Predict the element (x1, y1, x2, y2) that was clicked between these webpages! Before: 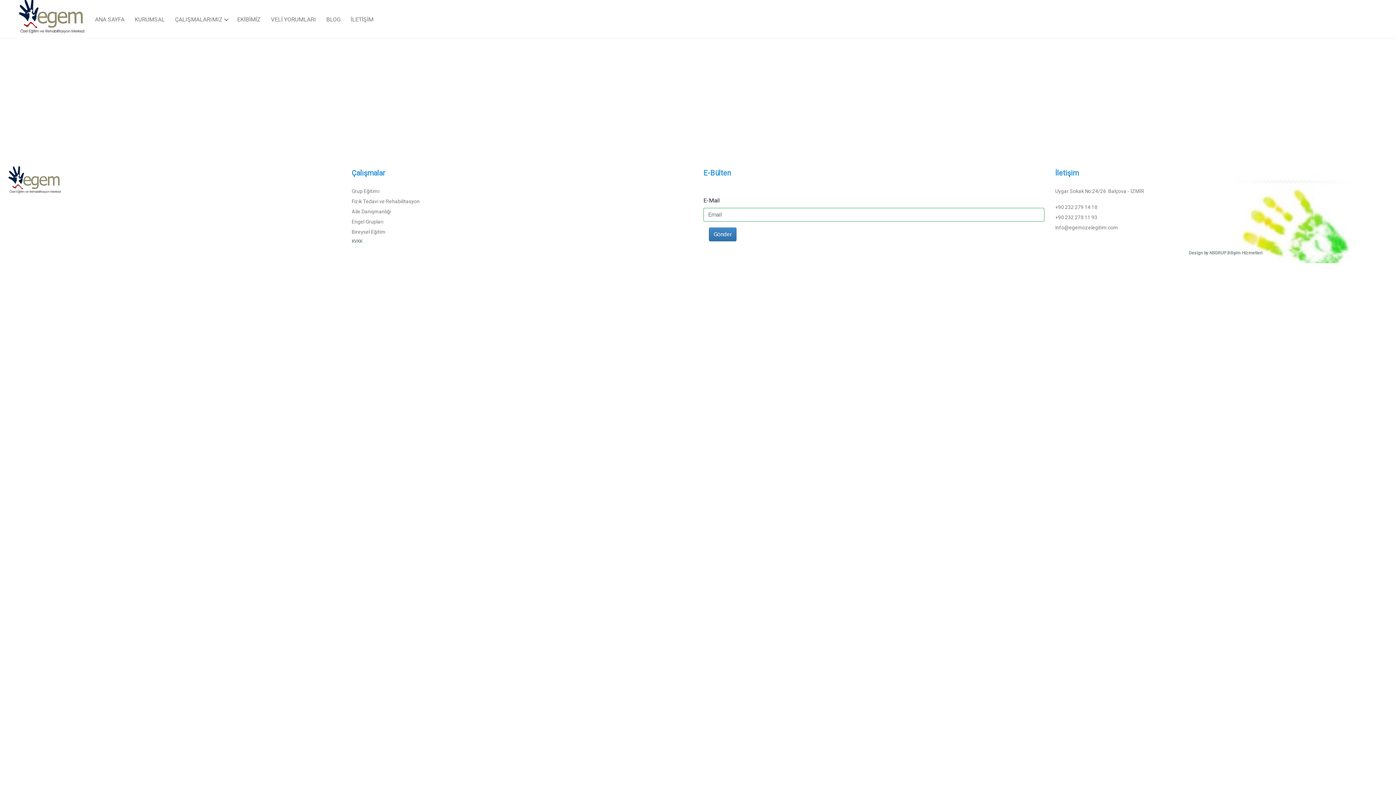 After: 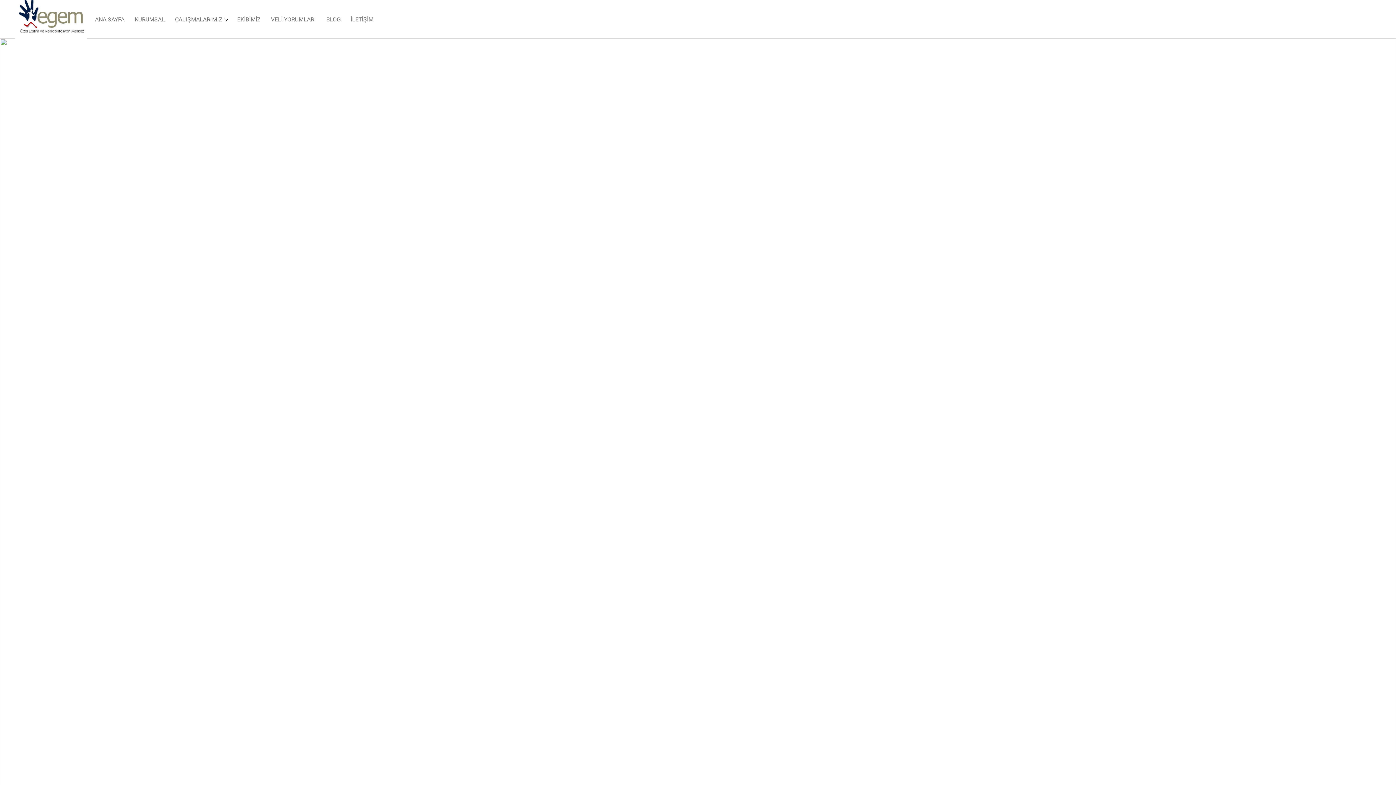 Action: bbox: (15, -1, 87, 39)